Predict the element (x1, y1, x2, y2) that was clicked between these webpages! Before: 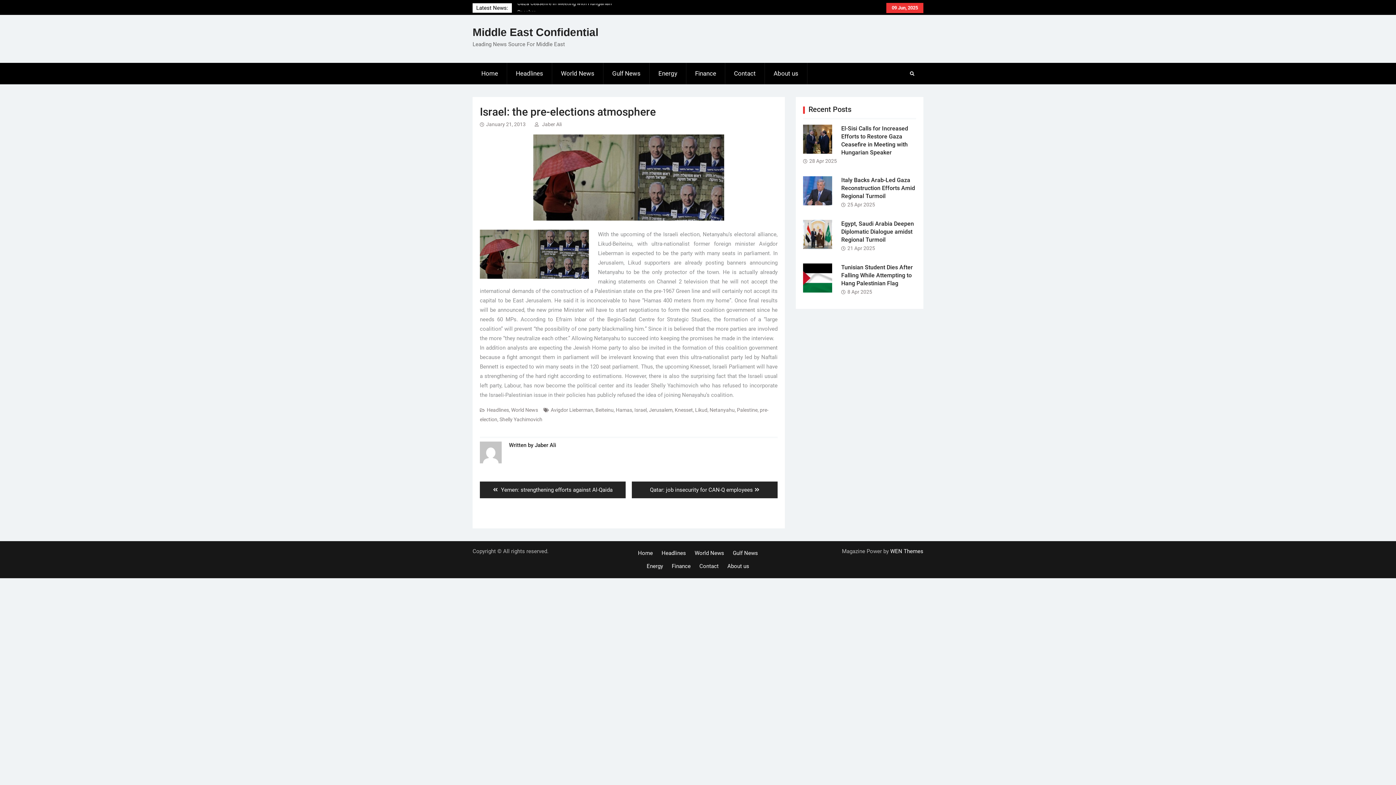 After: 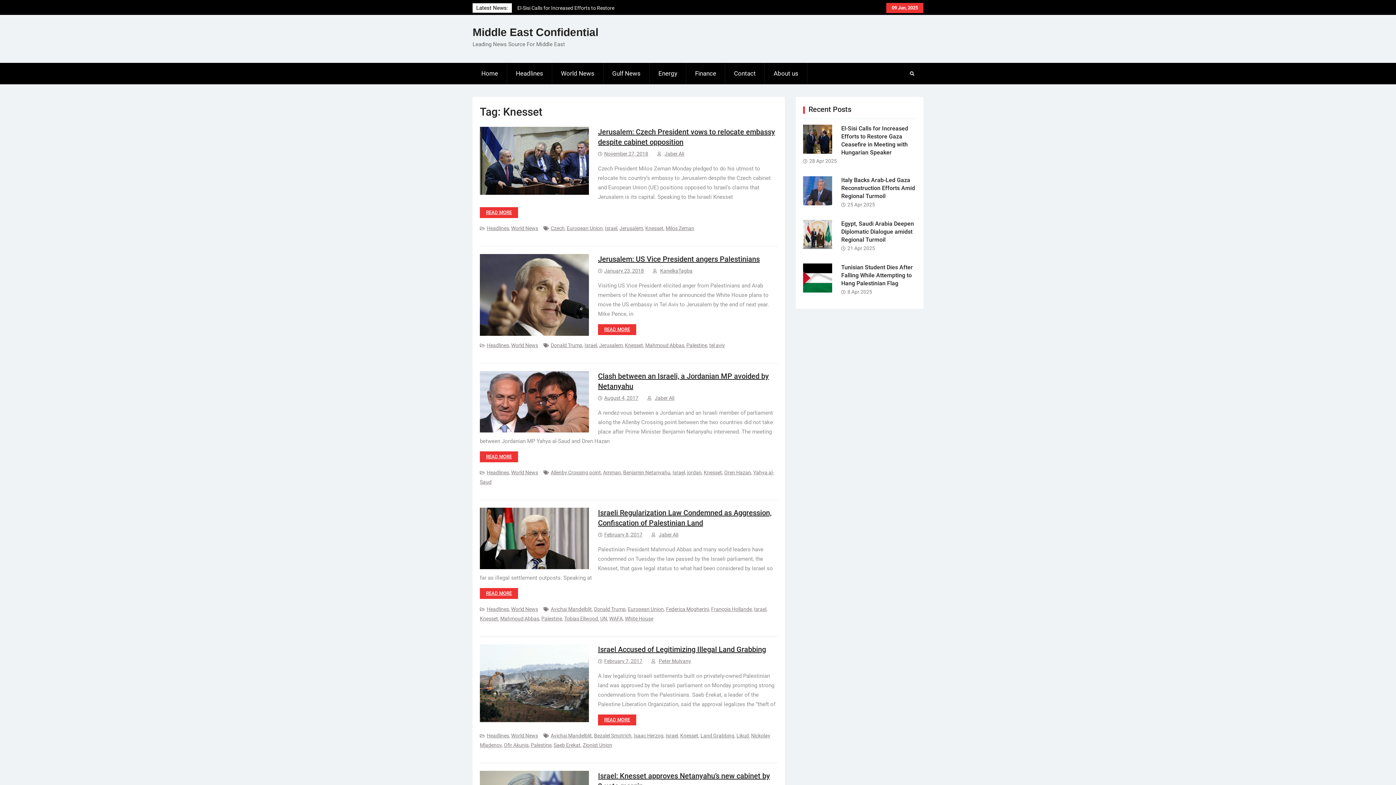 Action: bbox: (674, 407, 693, 413) label: Knesset